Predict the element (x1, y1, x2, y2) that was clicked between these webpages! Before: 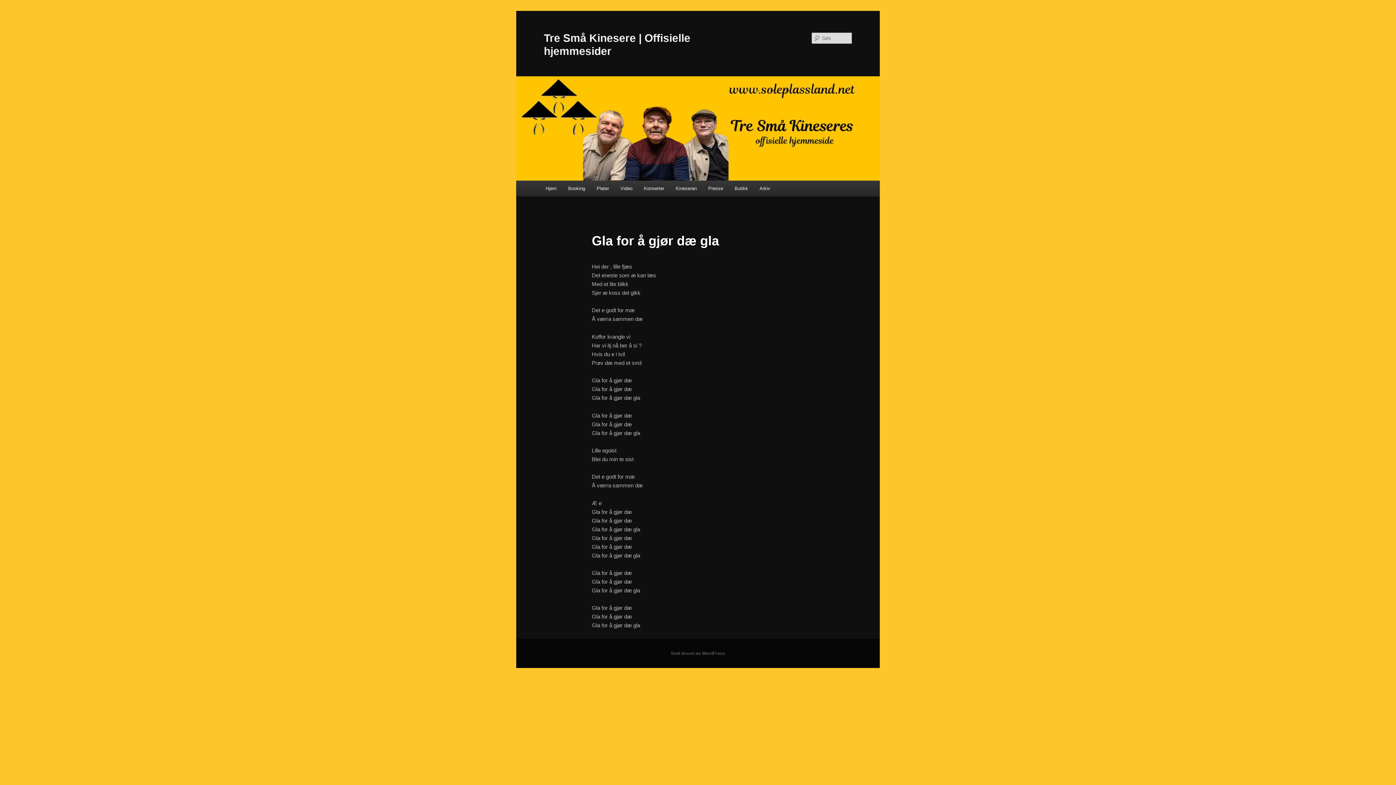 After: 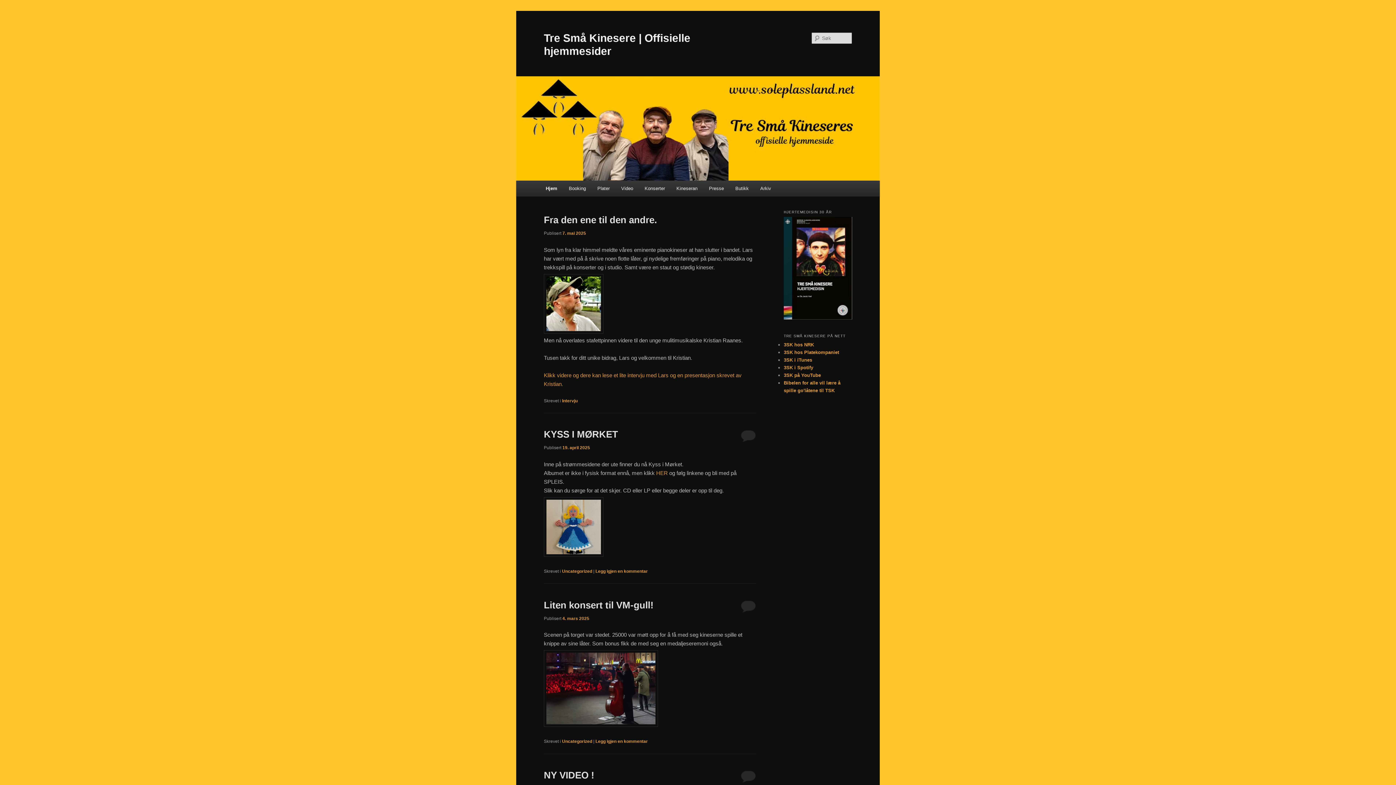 Action: bbox: (516, 76, 880, 180)